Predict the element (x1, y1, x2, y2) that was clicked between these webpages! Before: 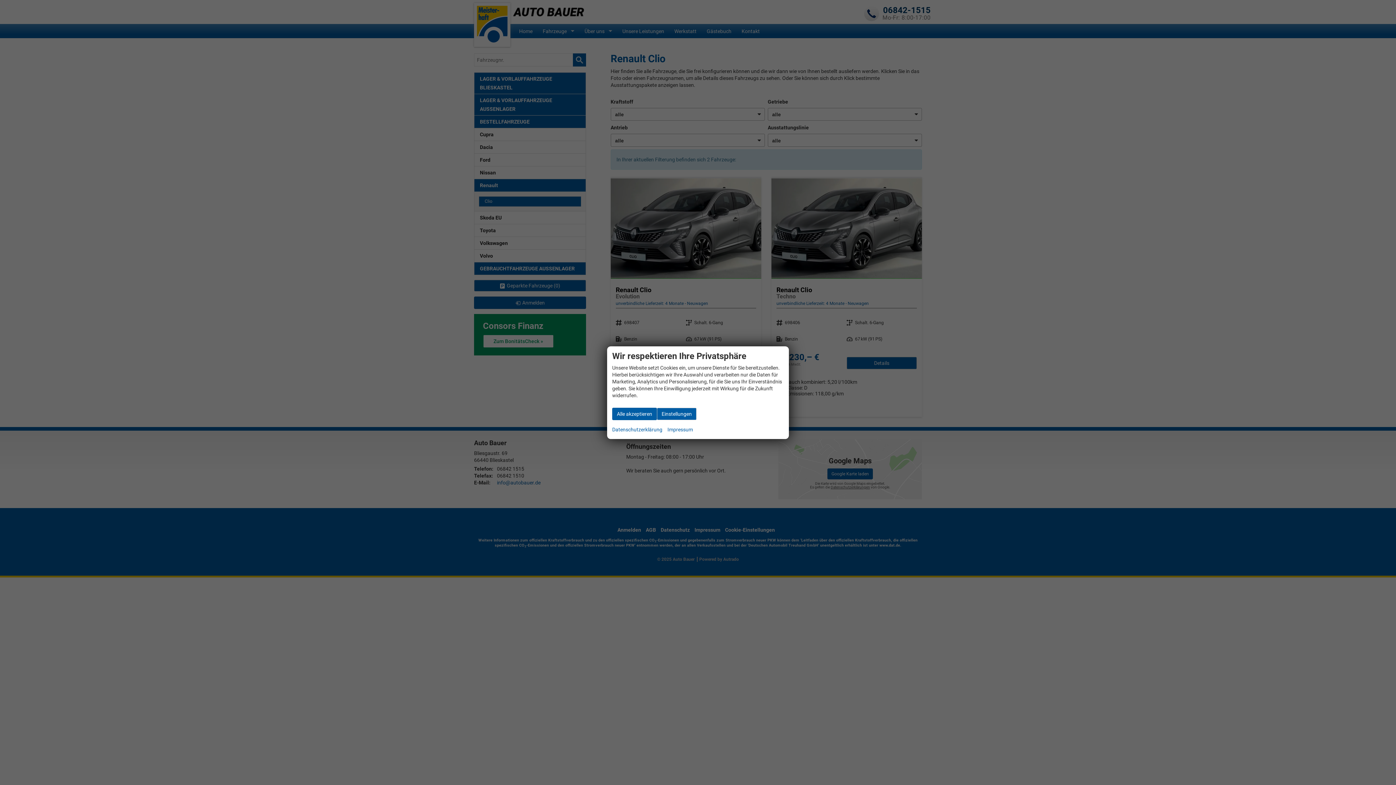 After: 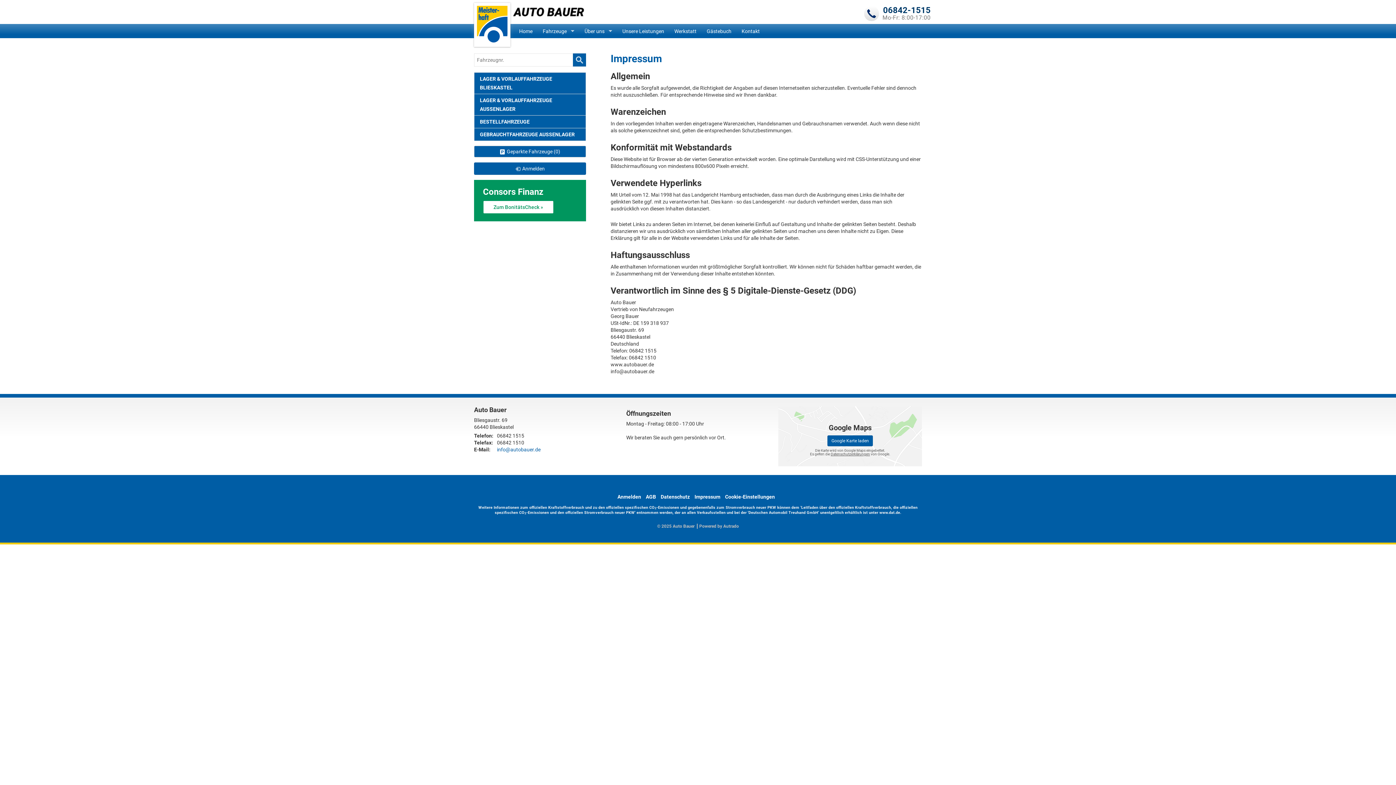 Action: bbox: (667, 425, 693, 434) label: Impressum